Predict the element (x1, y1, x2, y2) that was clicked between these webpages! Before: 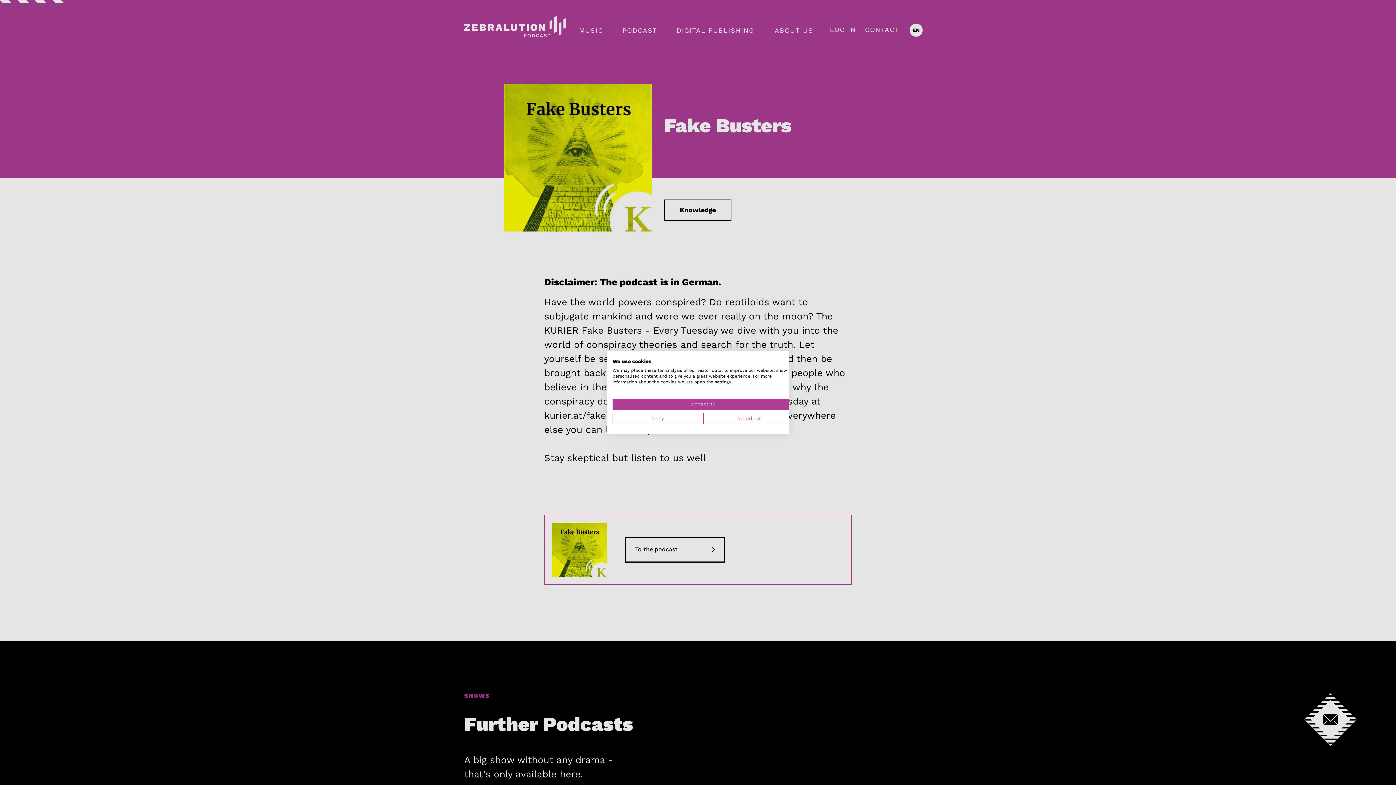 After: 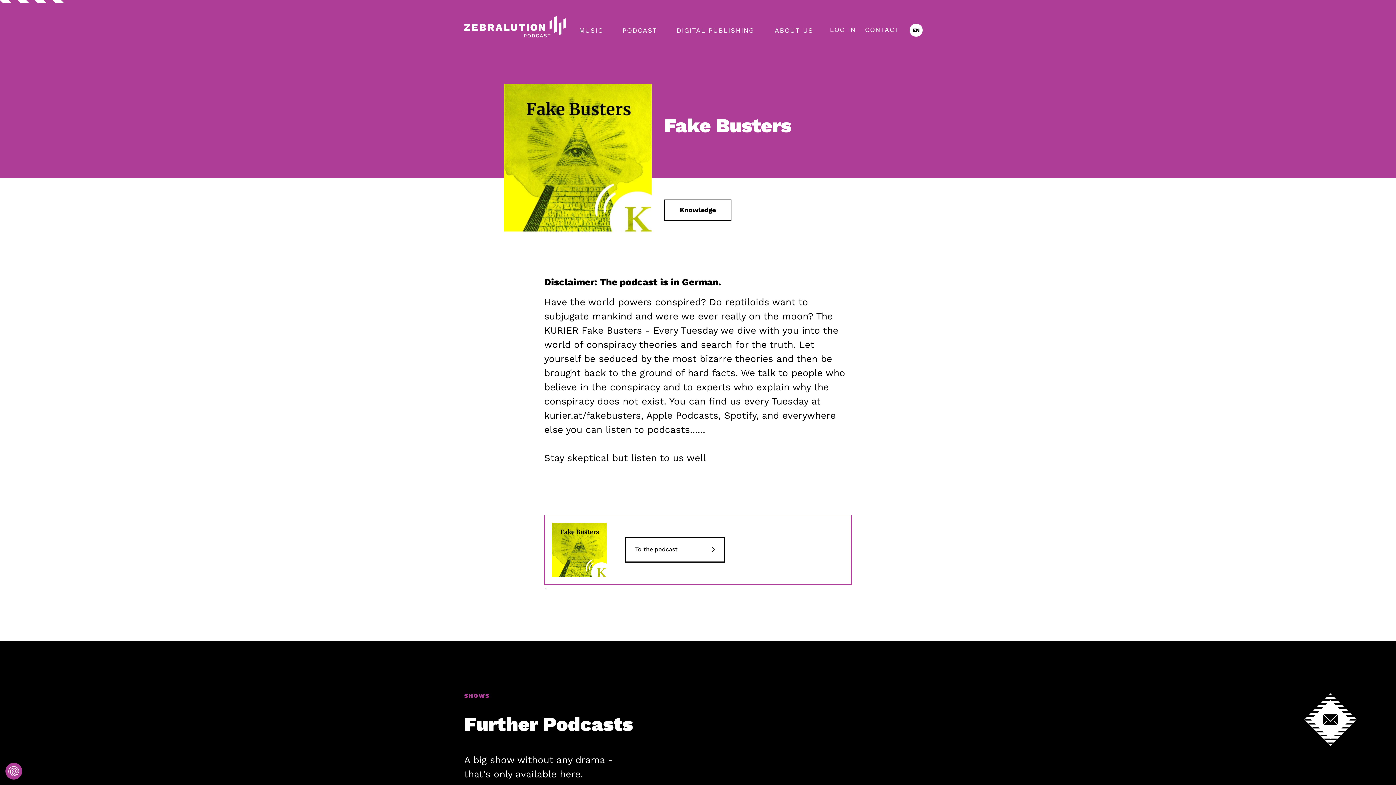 Action: bbox: (612, 398, 794, 410) label: Accept all cookies